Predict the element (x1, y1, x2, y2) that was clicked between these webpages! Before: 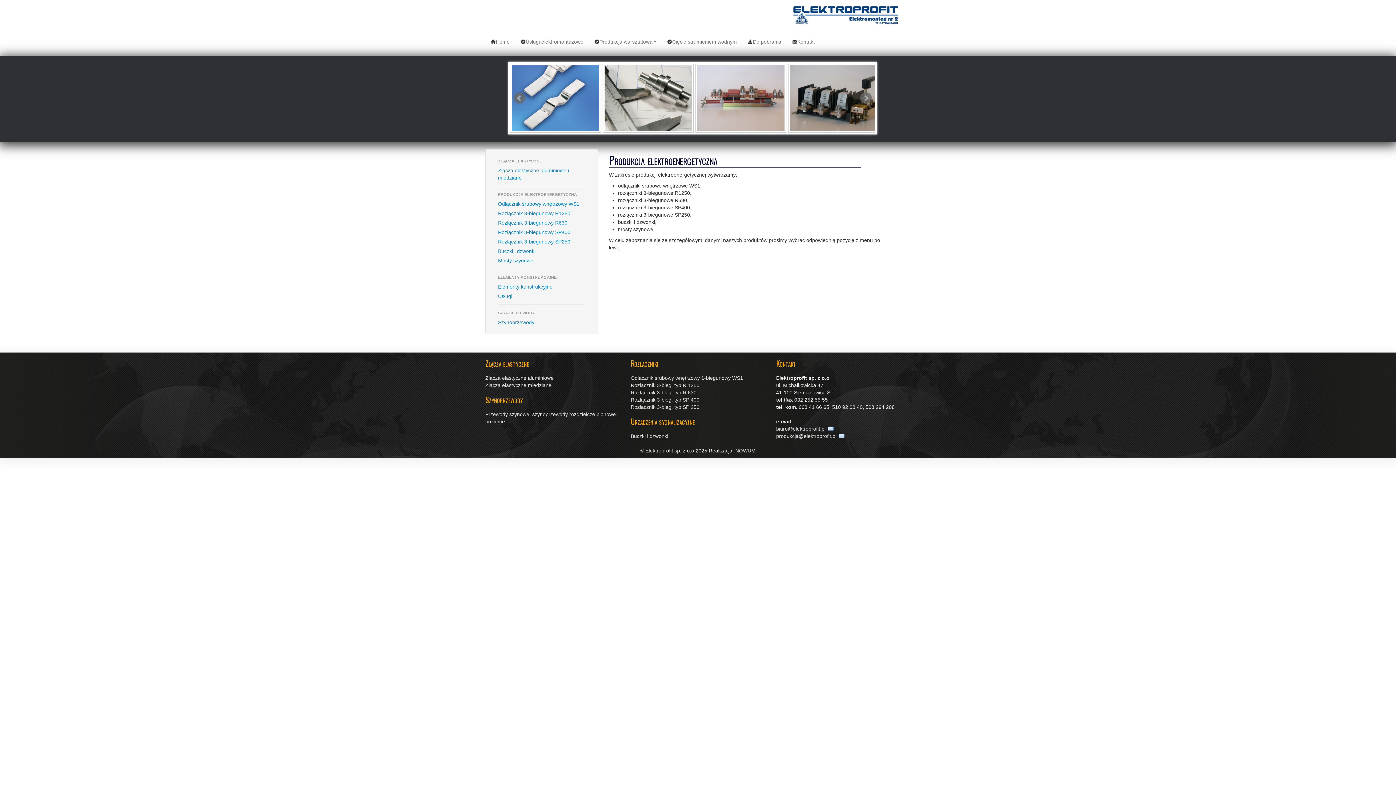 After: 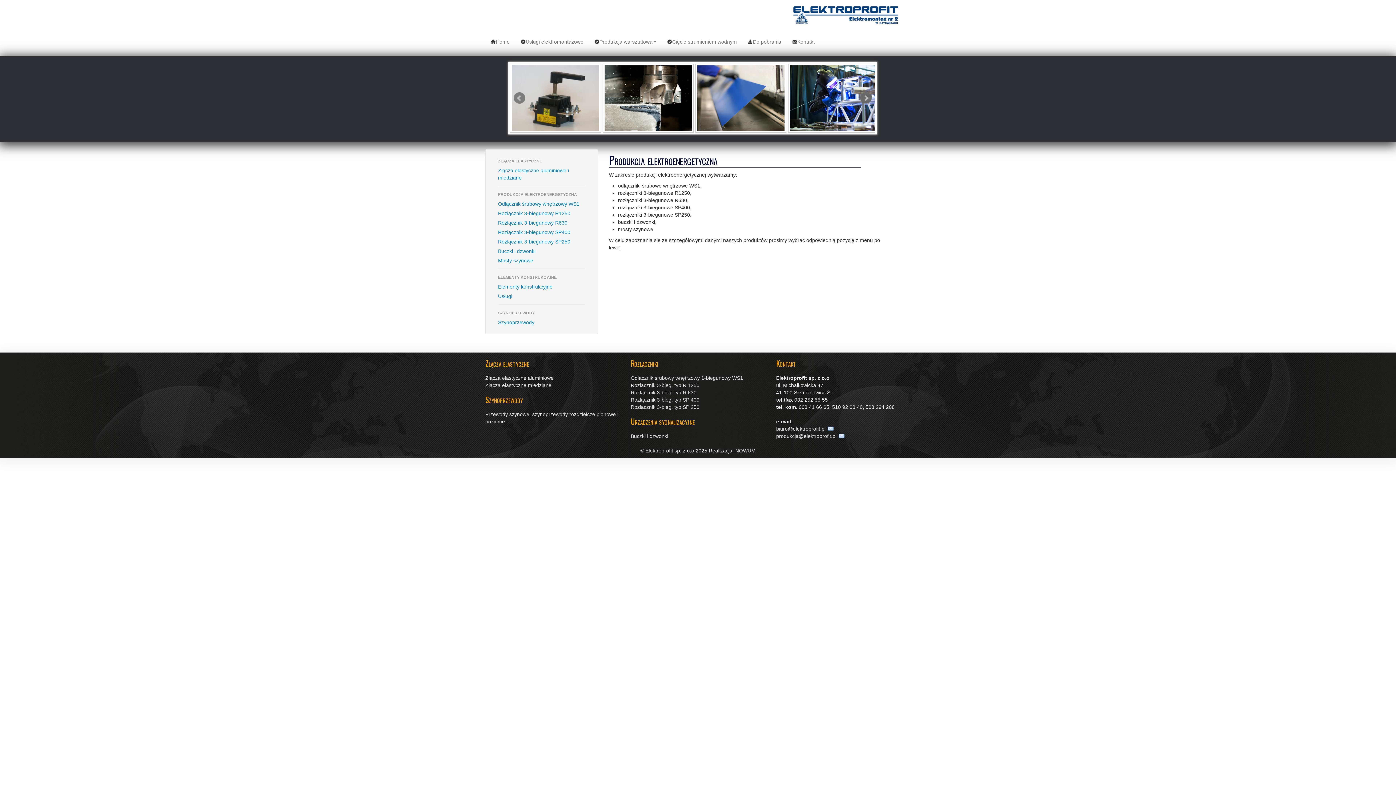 Action: bbox: (860, 92, 871, 103) label: Next